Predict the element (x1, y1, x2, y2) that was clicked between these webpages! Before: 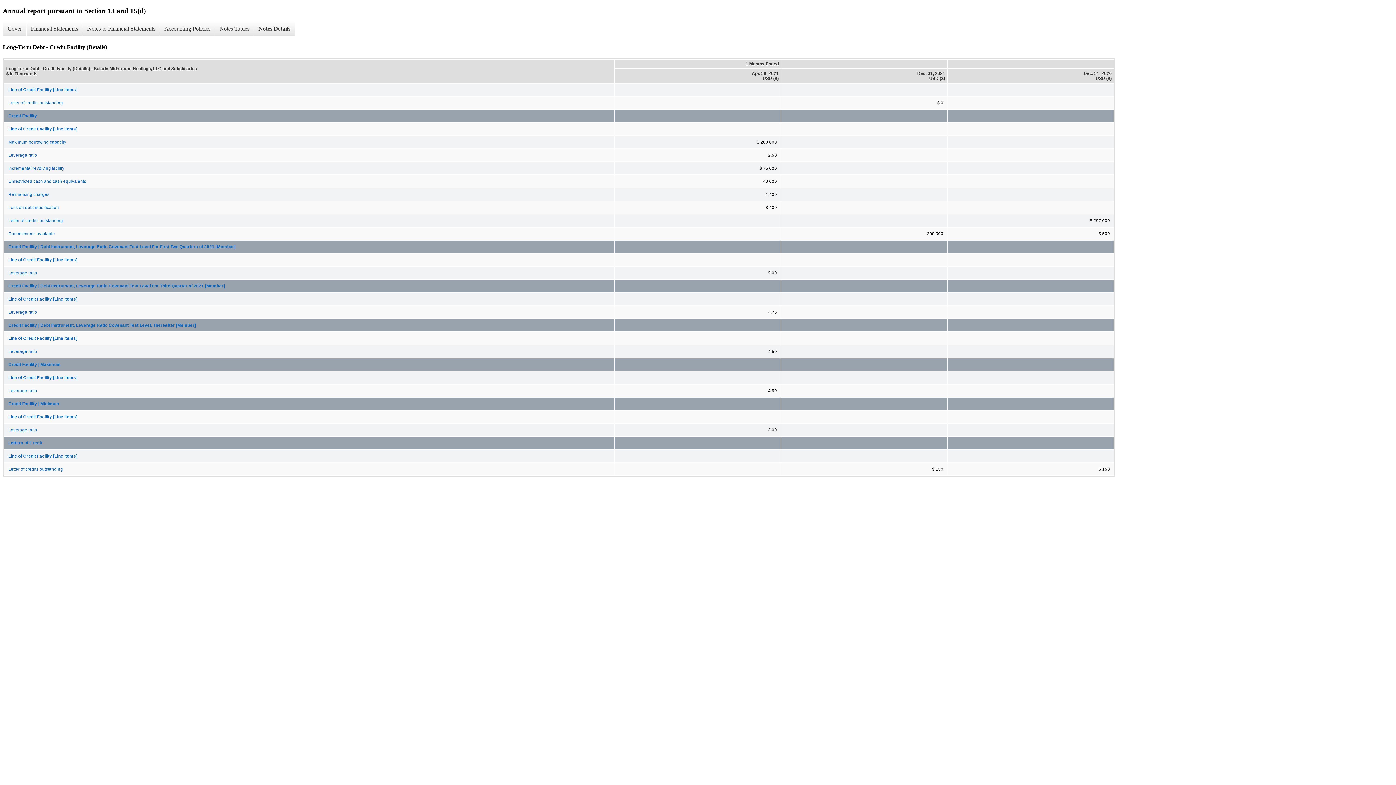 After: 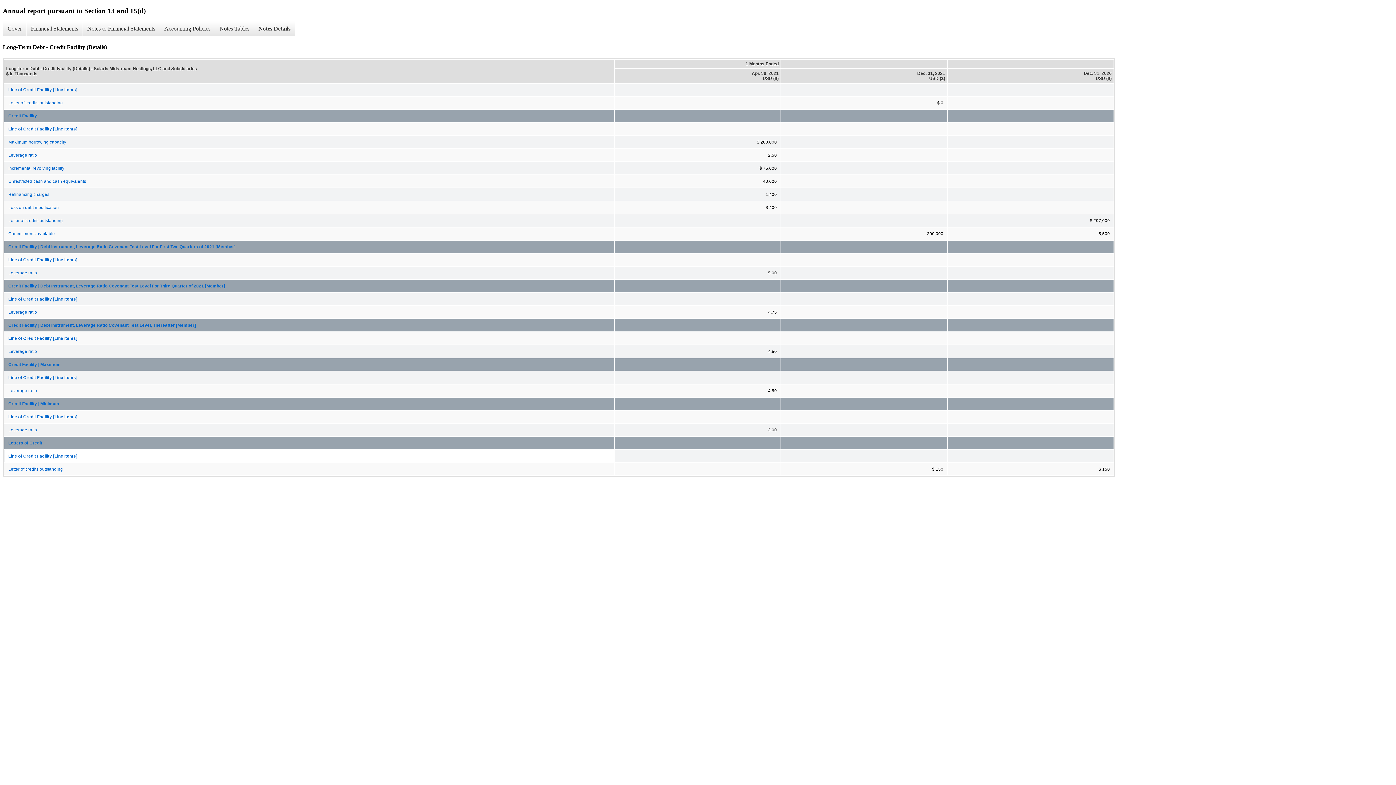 Action: bbox: (4, 450, 613, 462) label: Line of Credit Facility [Line Items]